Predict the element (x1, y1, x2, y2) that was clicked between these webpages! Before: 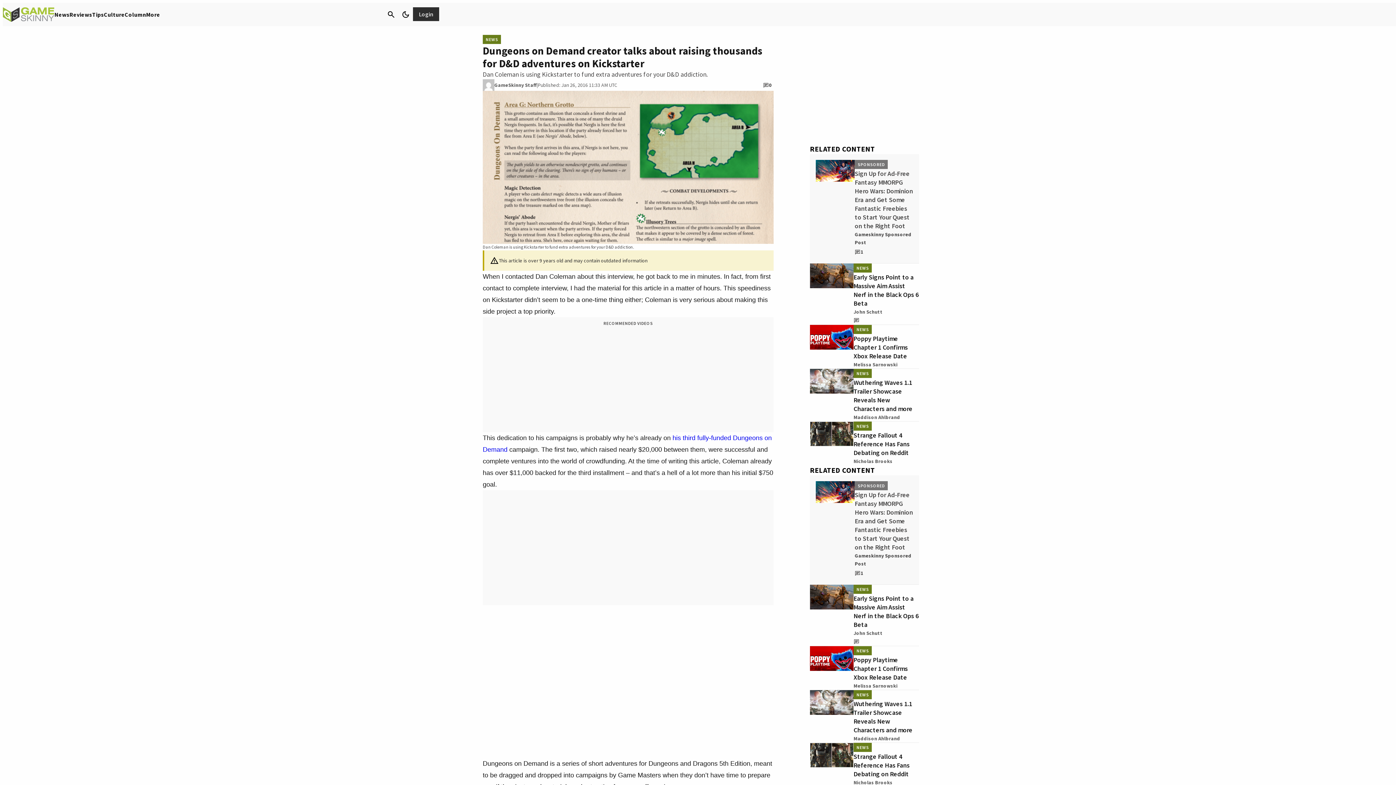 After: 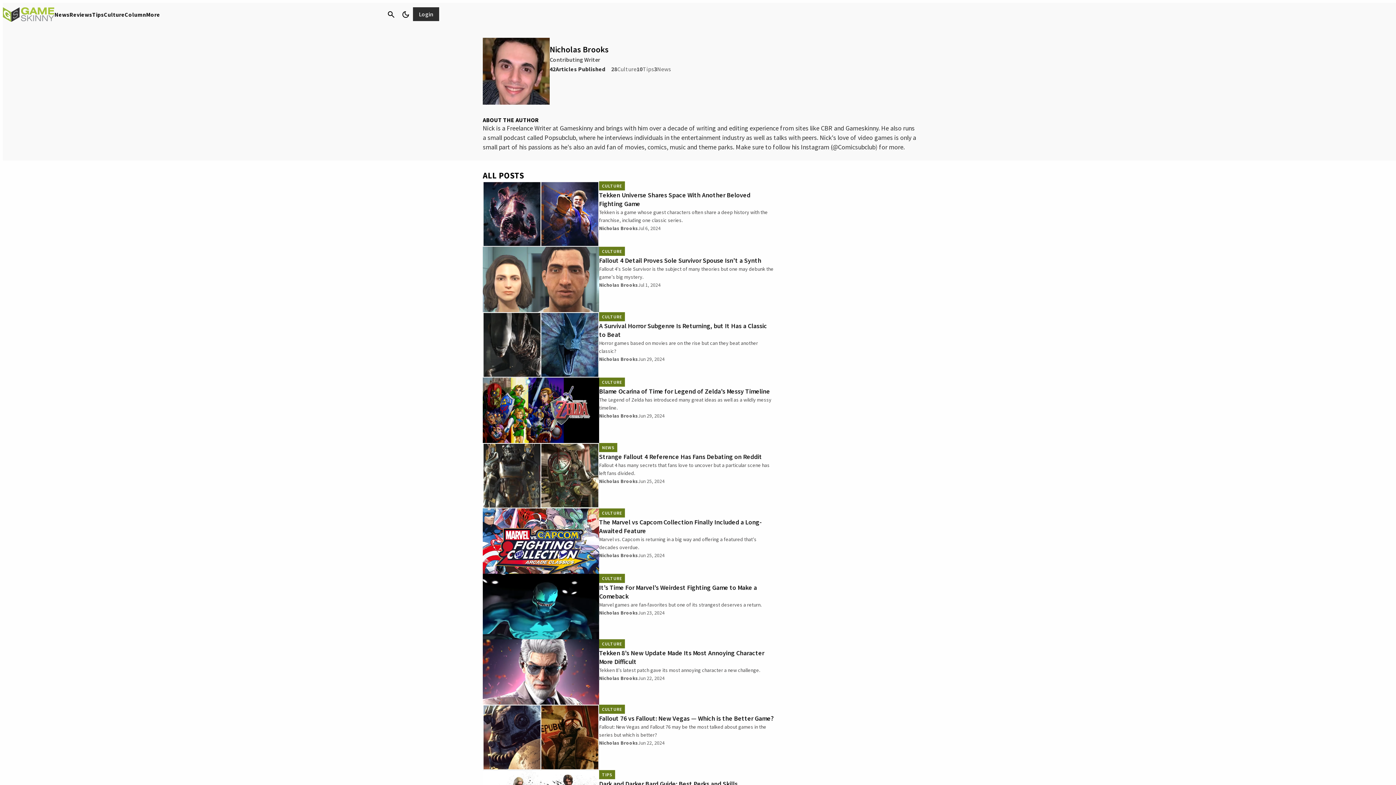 Action: label: Nicholas Brooks bbox: (853, 457, 892, 465)